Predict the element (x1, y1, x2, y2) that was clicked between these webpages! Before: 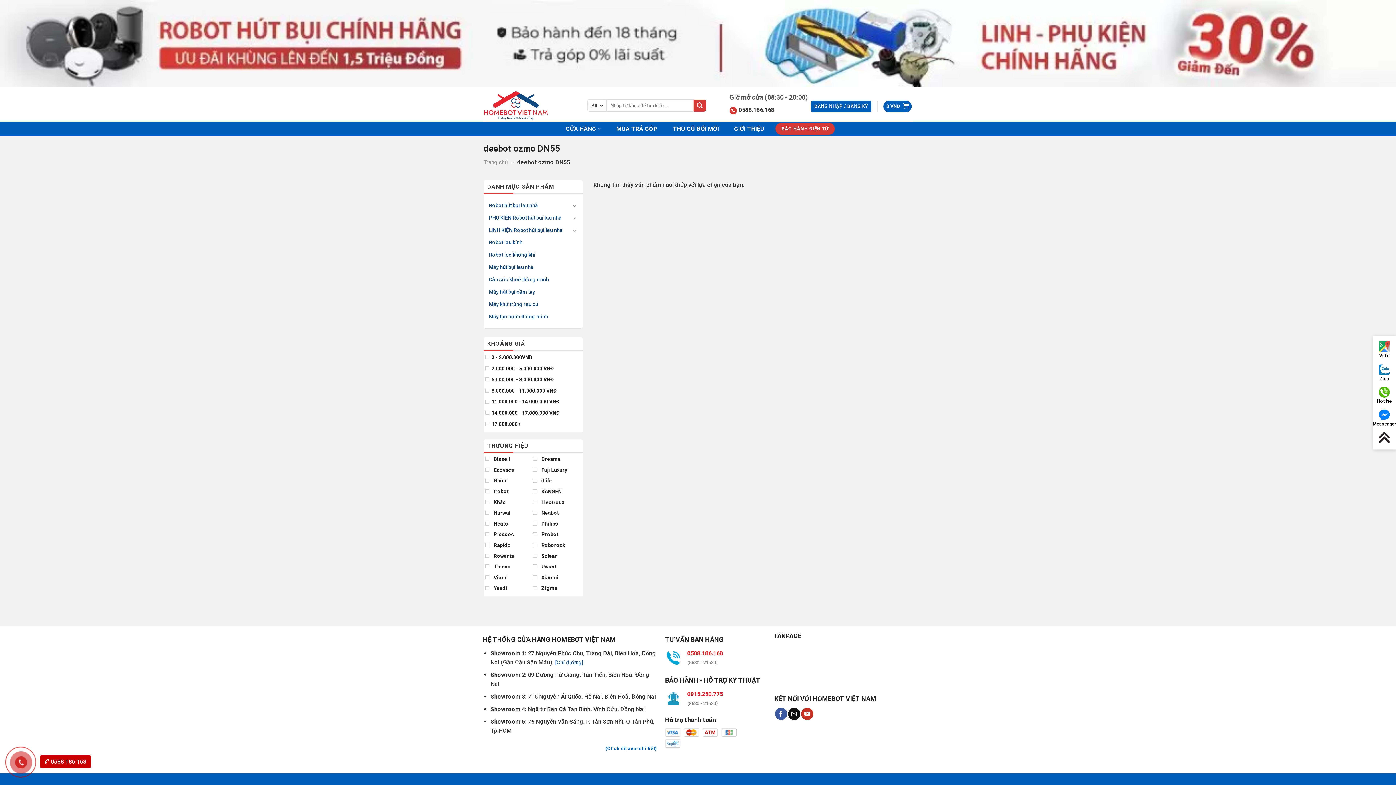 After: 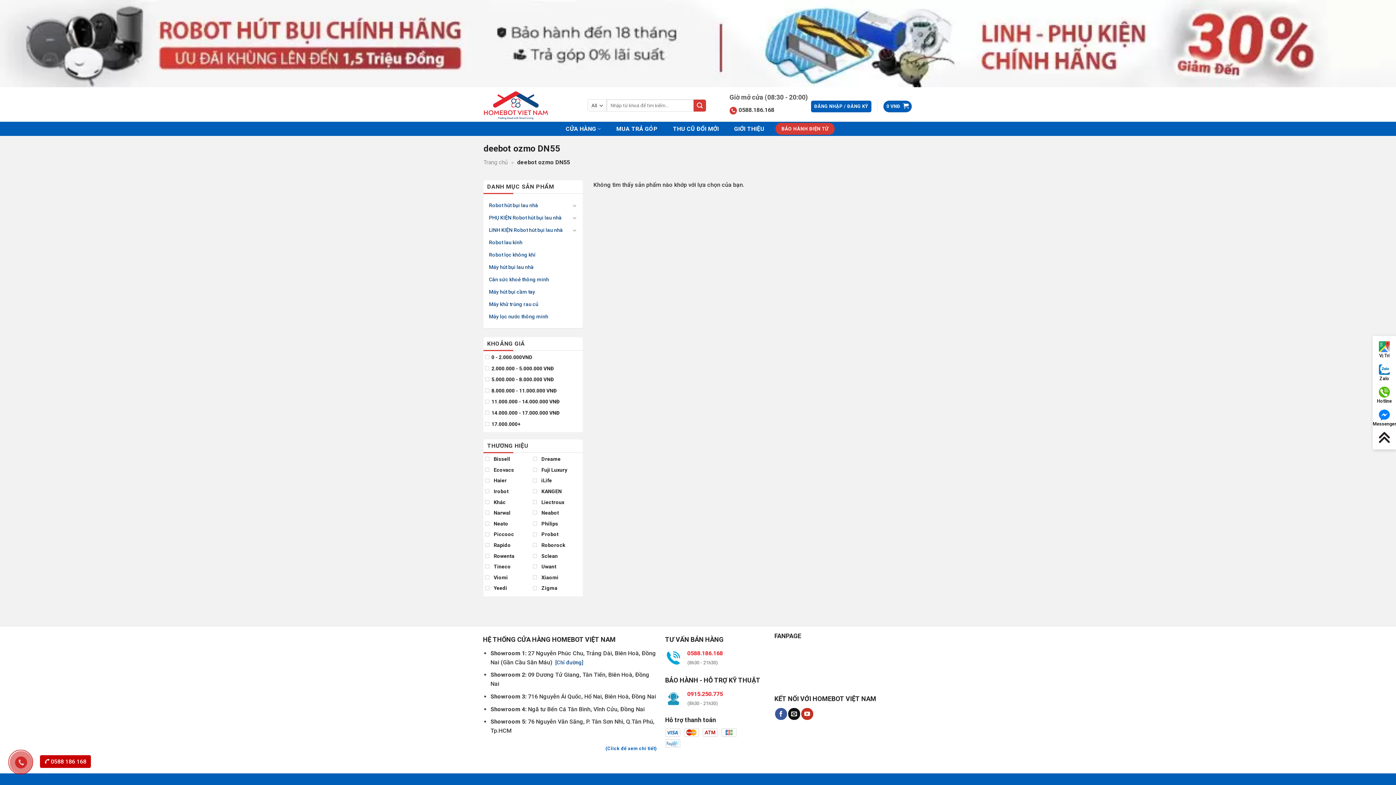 Action: bbox: (1373, 430, 1396, 443)